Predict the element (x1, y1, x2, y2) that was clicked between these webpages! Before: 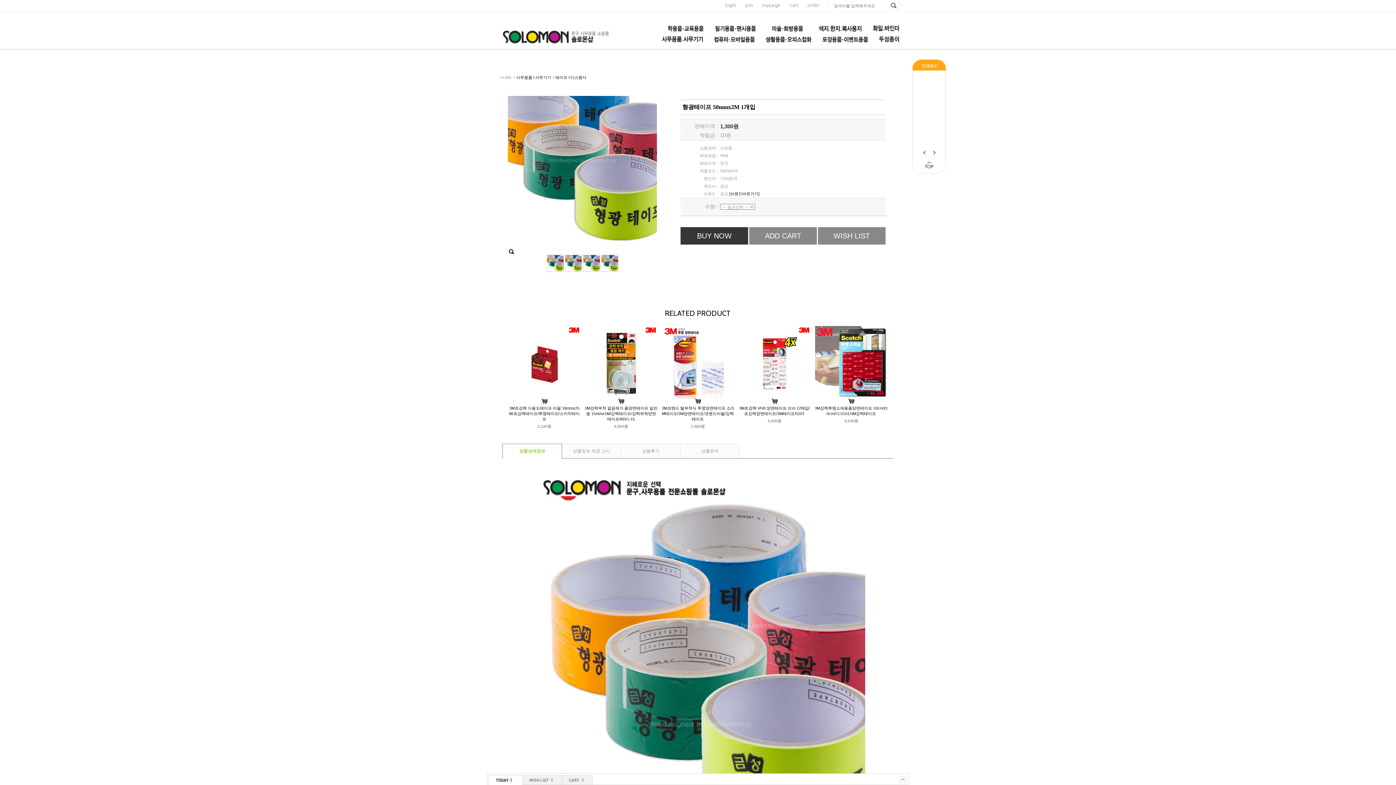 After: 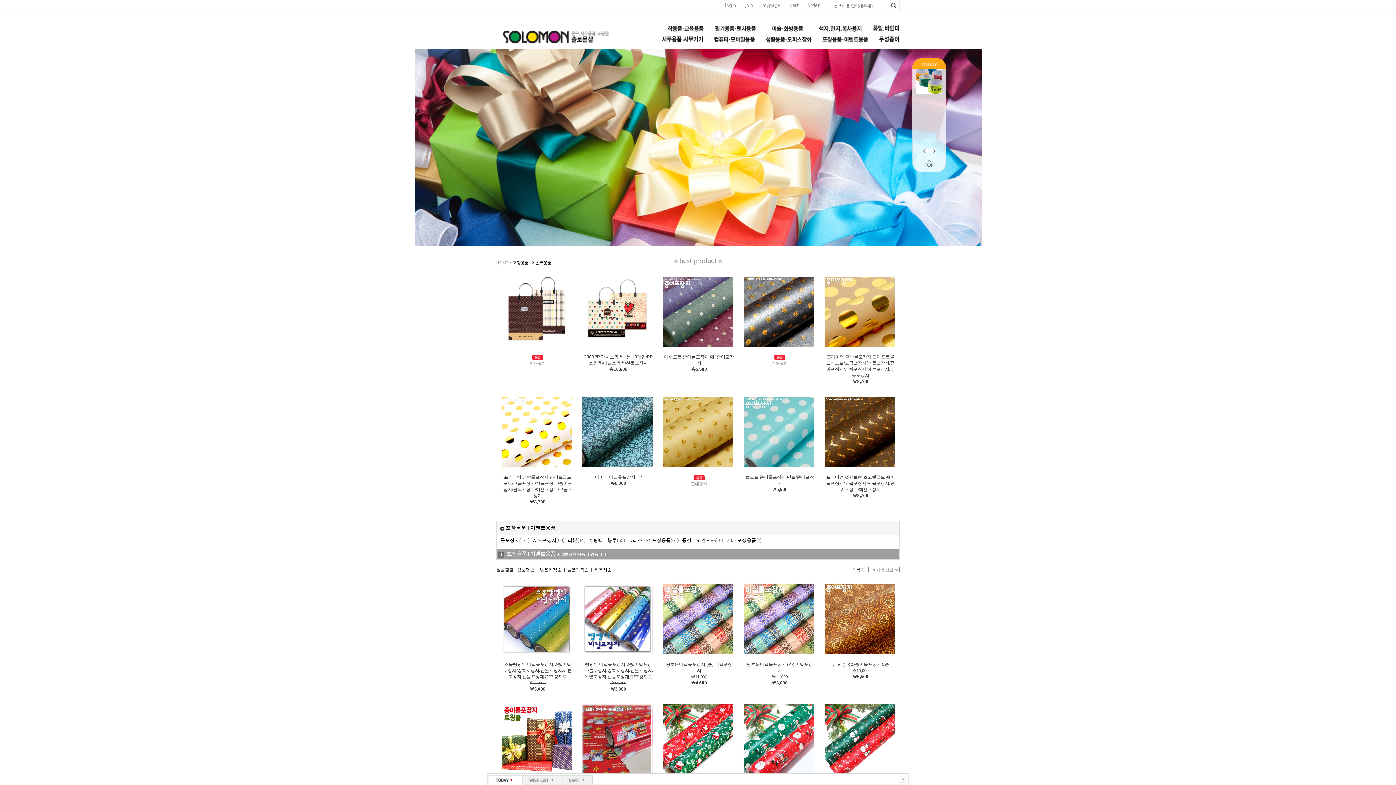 Action: bbox: (813, 38, 869, 43)